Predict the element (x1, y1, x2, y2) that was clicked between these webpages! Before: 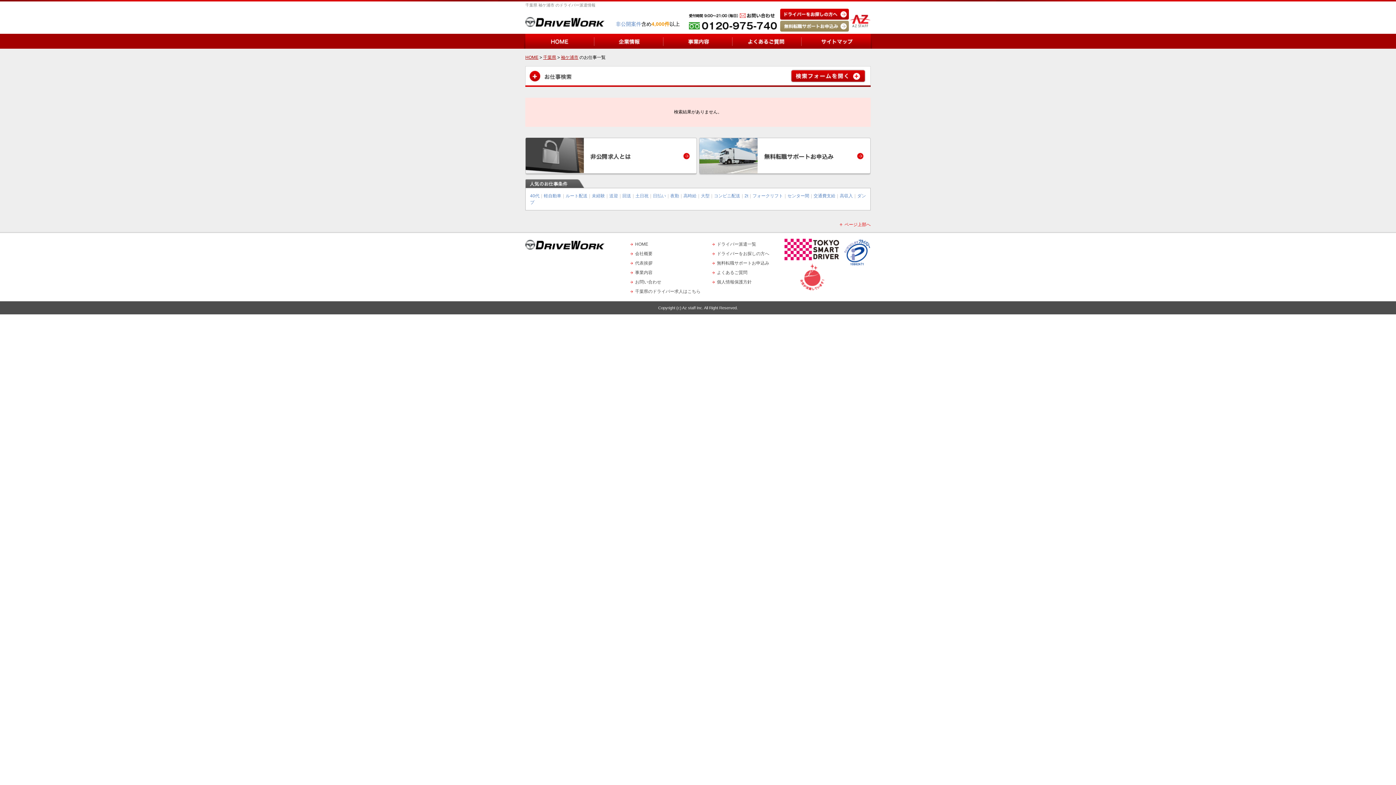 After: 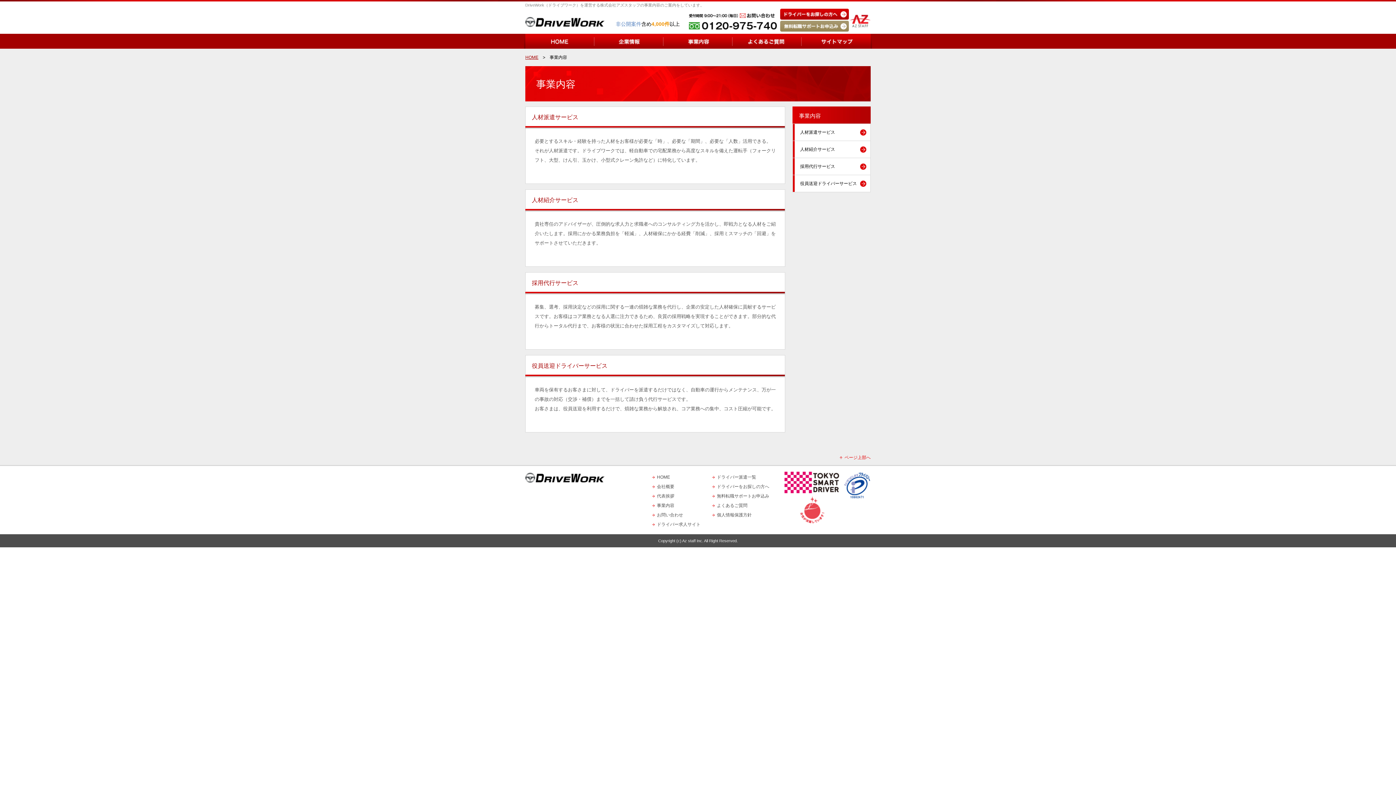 Action: label: 事業内容 bbox: (635, 270, 652, 275)